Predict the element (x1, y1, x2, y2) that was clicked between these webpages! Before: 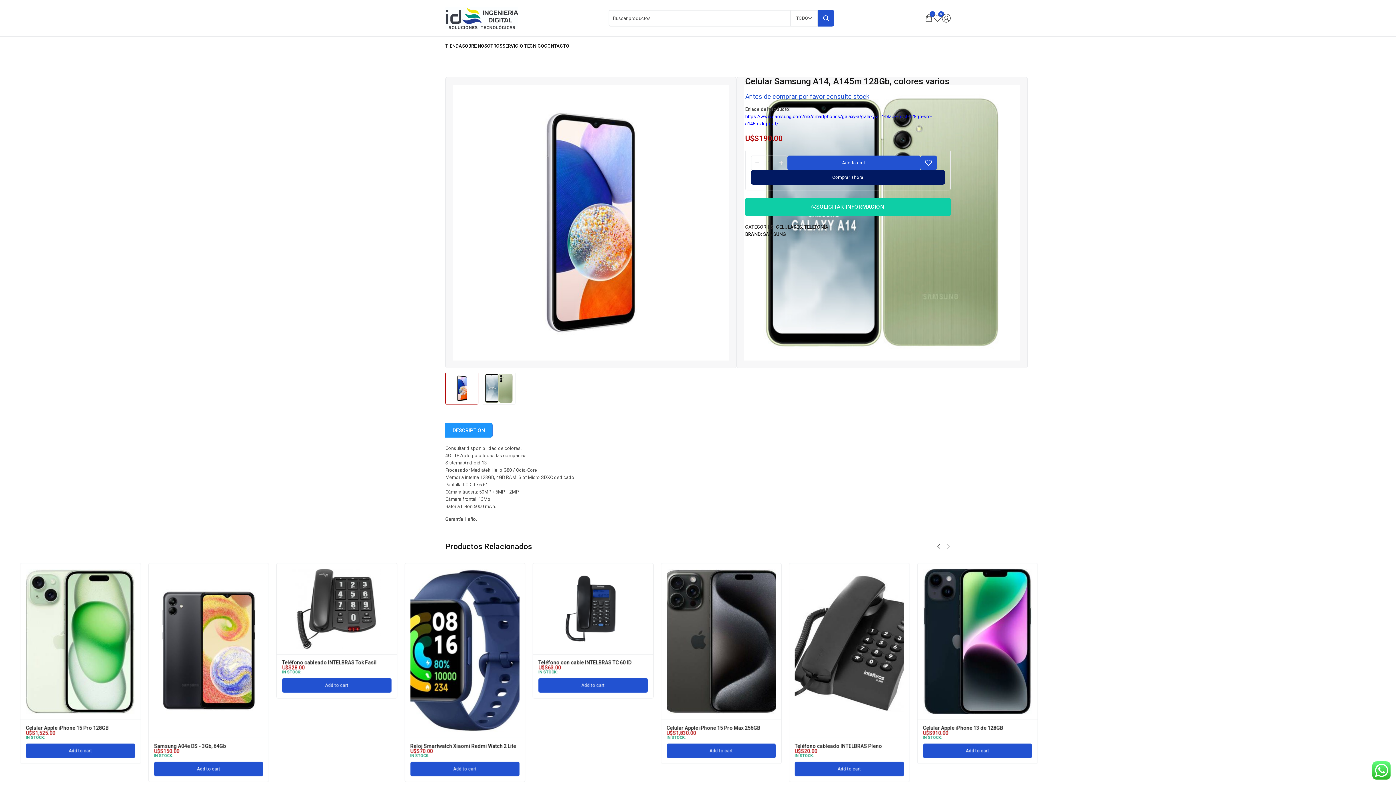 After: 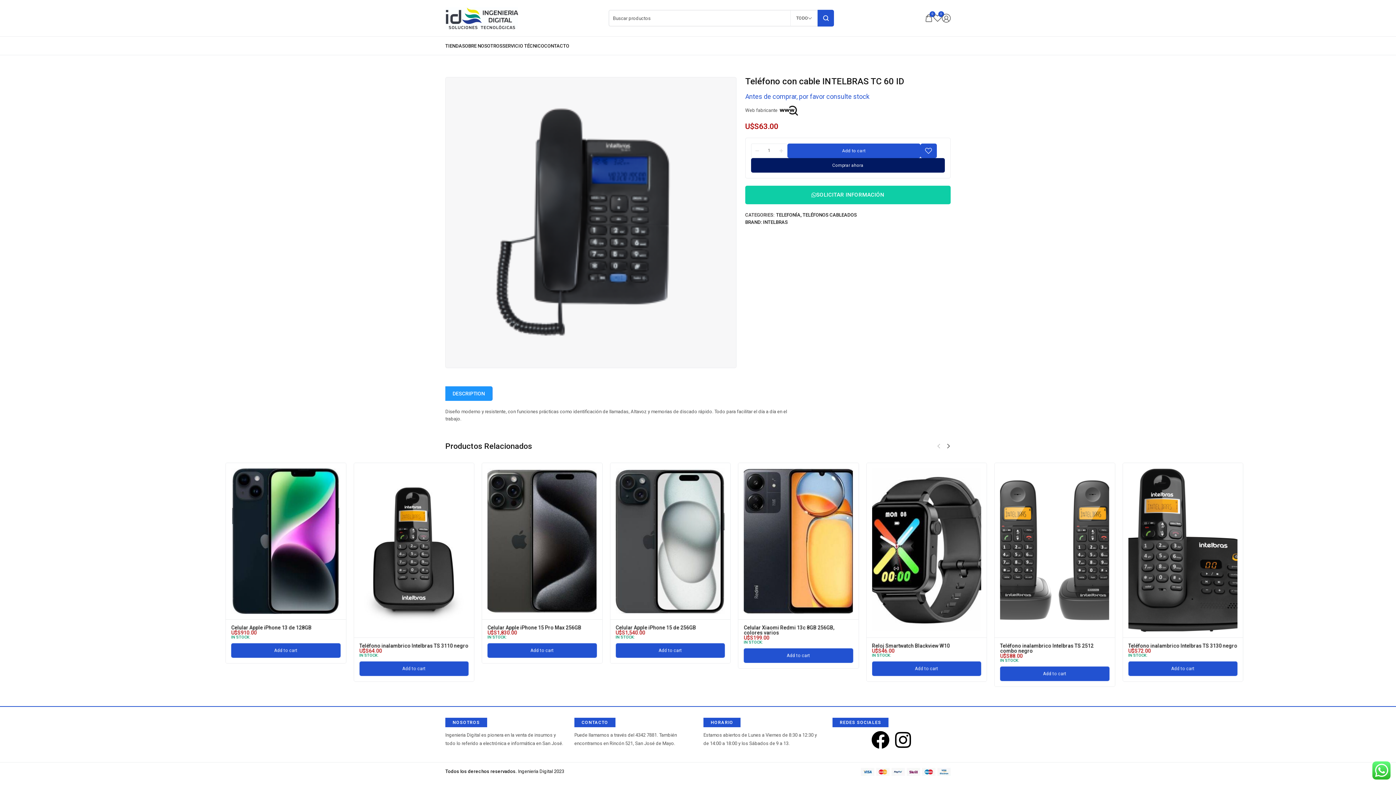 Action: bbox: (964, 660, 1057, 665) label: Teléfono con cable INTELBRAS TC 60 ID